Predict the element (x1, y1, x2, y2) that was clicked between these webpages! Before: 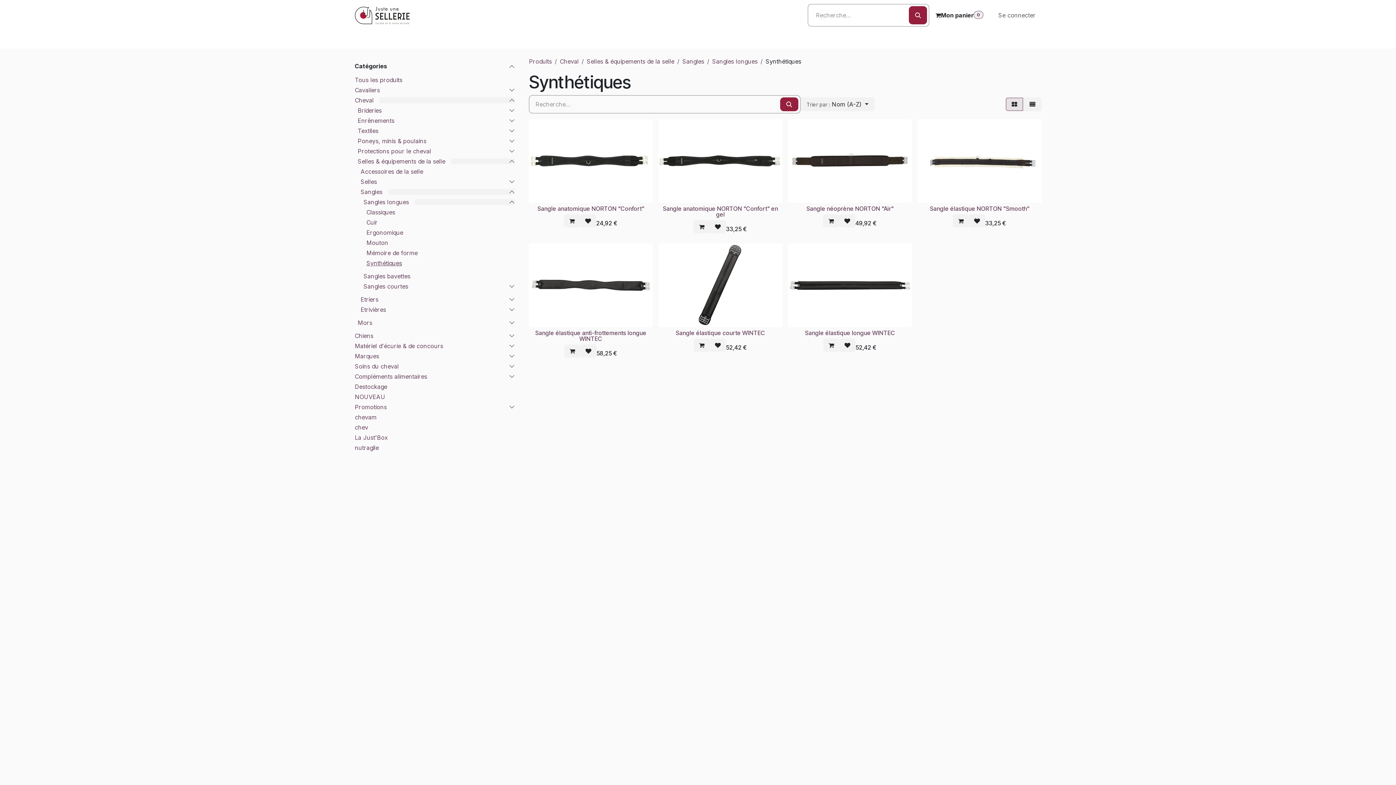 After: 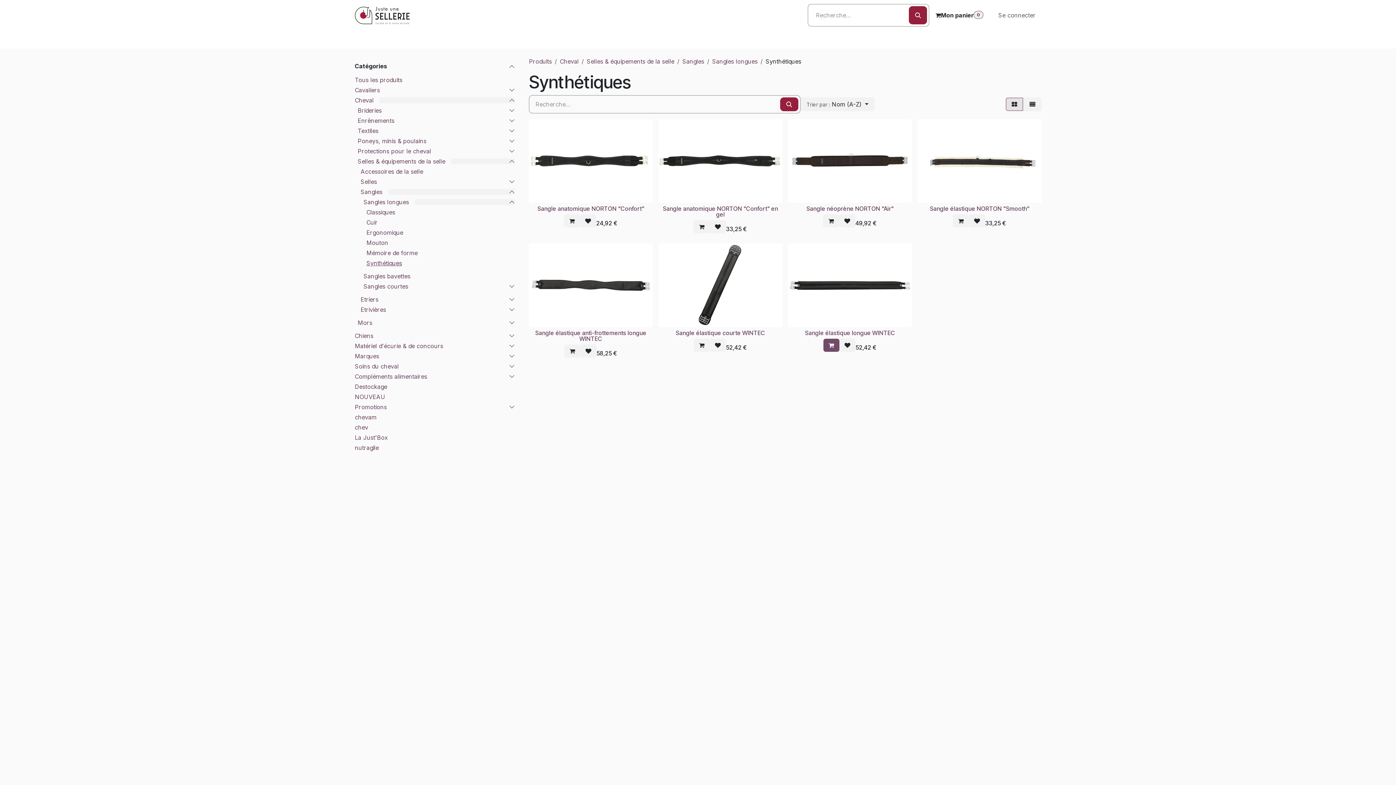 Action: bbox: (823, 338, 839, 352) label: Panier